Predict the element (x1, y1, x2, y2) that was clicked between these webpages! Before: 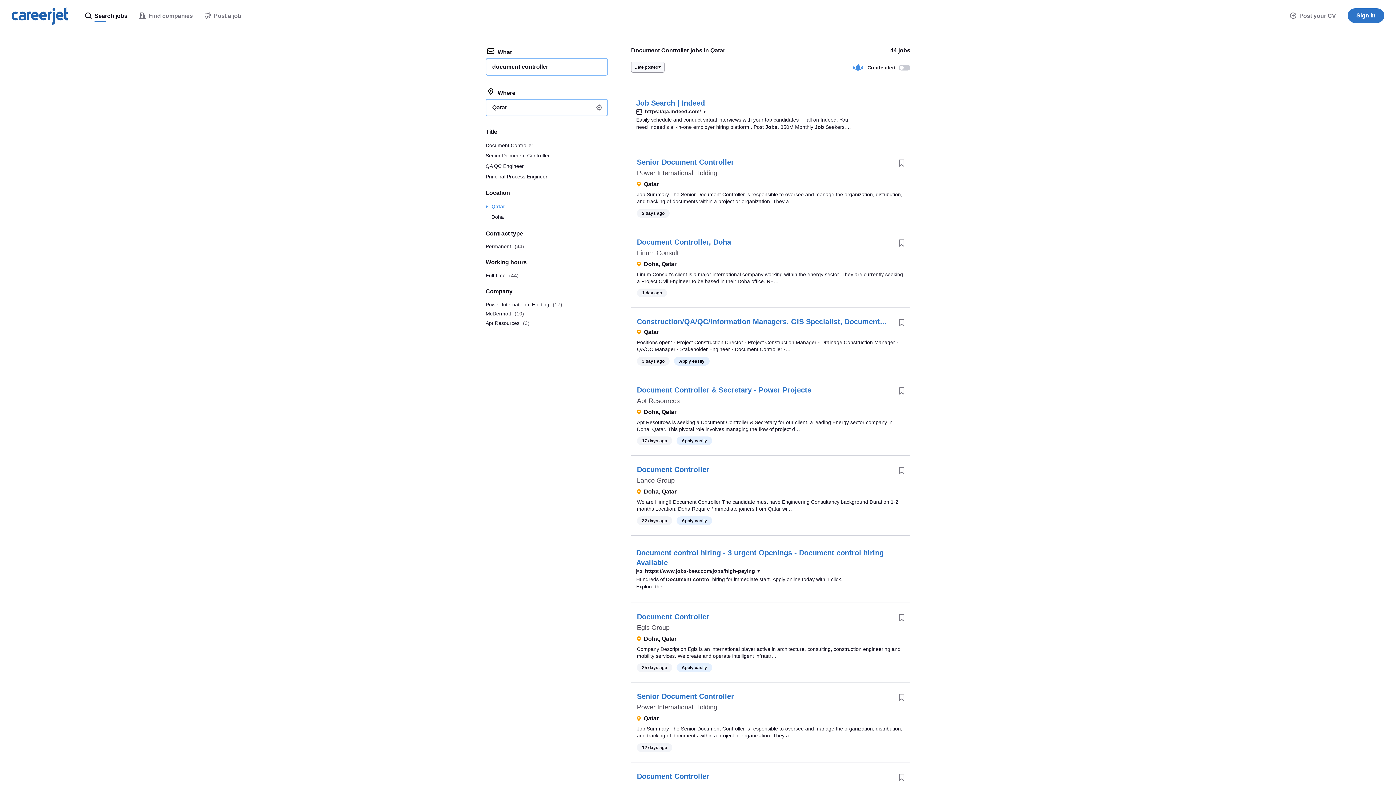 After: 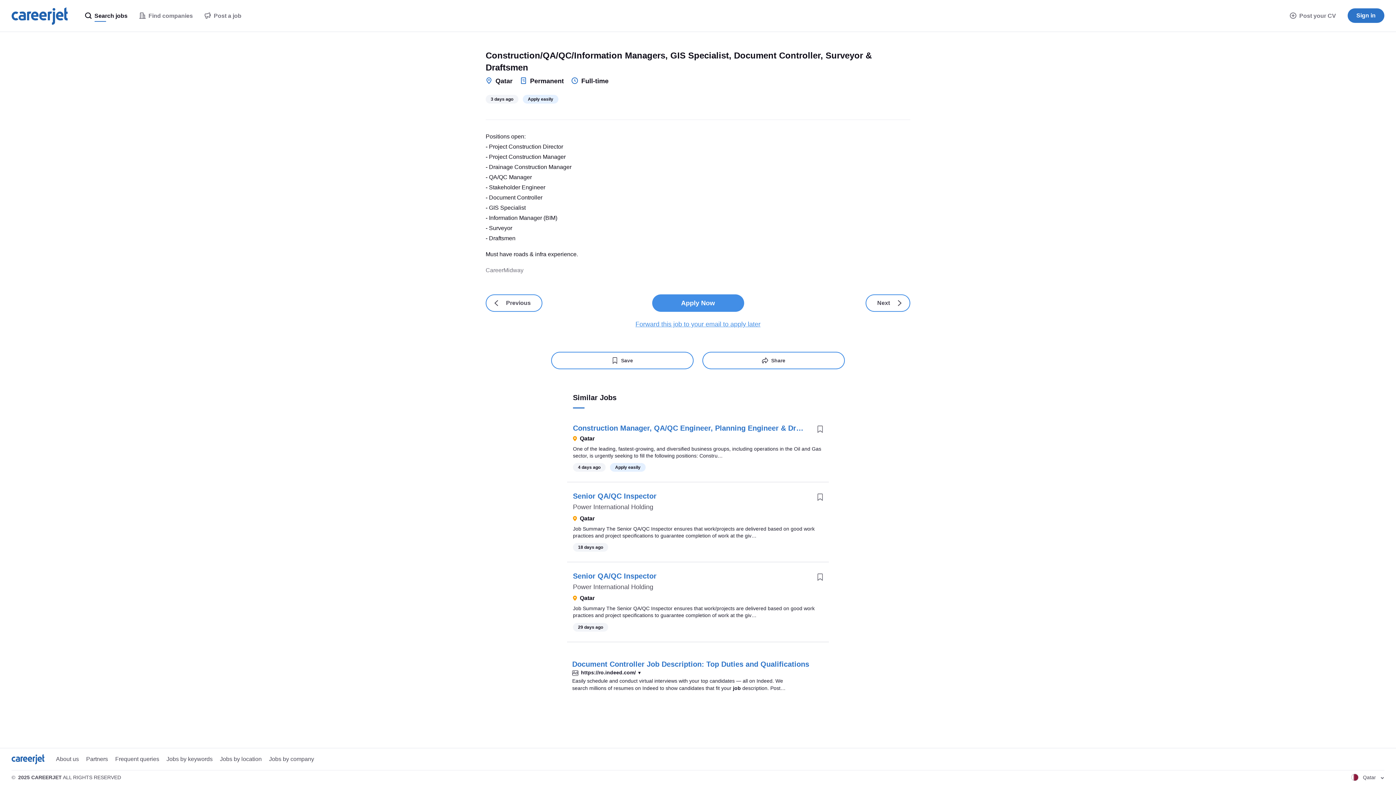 Action: label: Construction/QA/QC/Information Managers, GIS Specialist, Document Controller, Surveyor & Draftsmen bbox: (637, 317, 997, 325)